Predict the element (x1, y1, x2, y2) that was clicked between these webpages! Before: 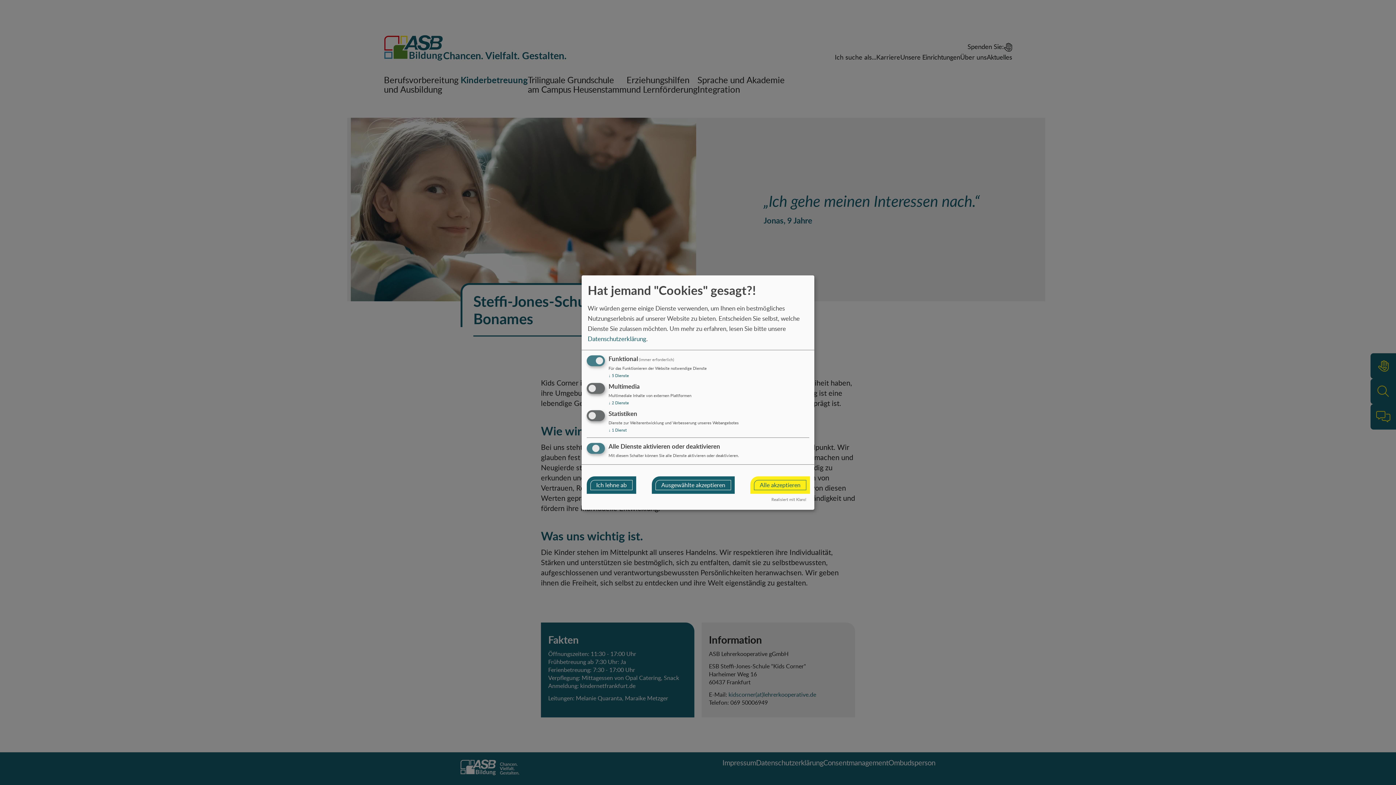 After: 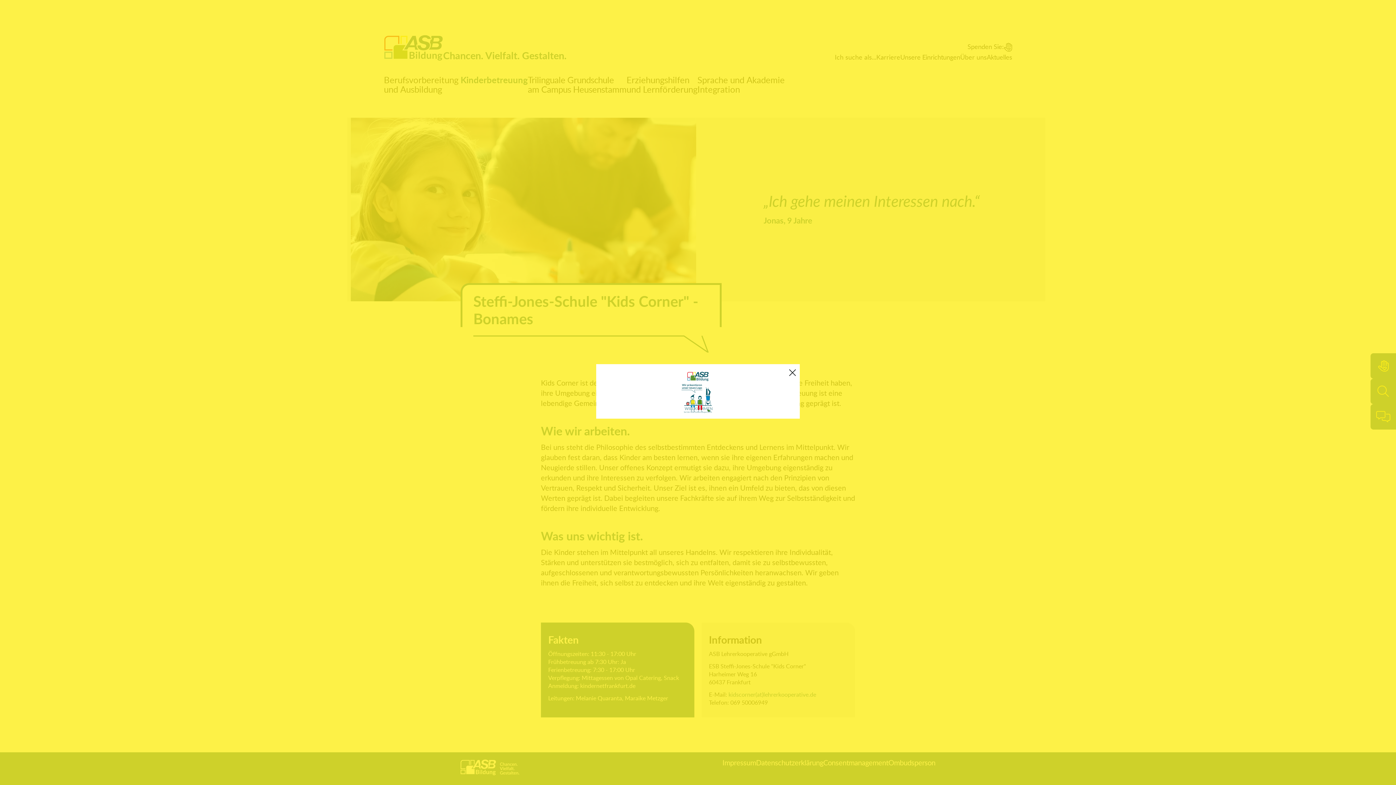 Action: label: Alle akzeptieren bbox: (754, 480, 806, 490)